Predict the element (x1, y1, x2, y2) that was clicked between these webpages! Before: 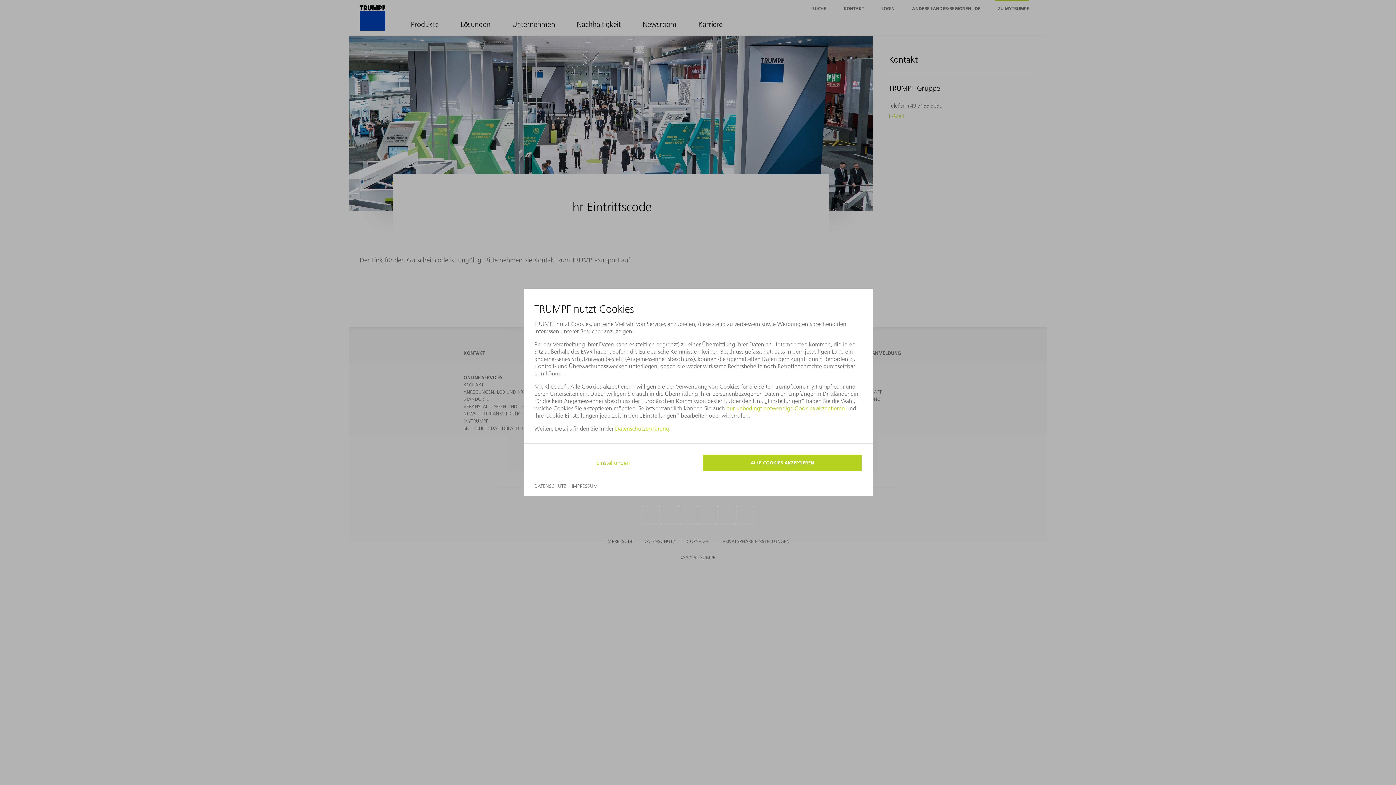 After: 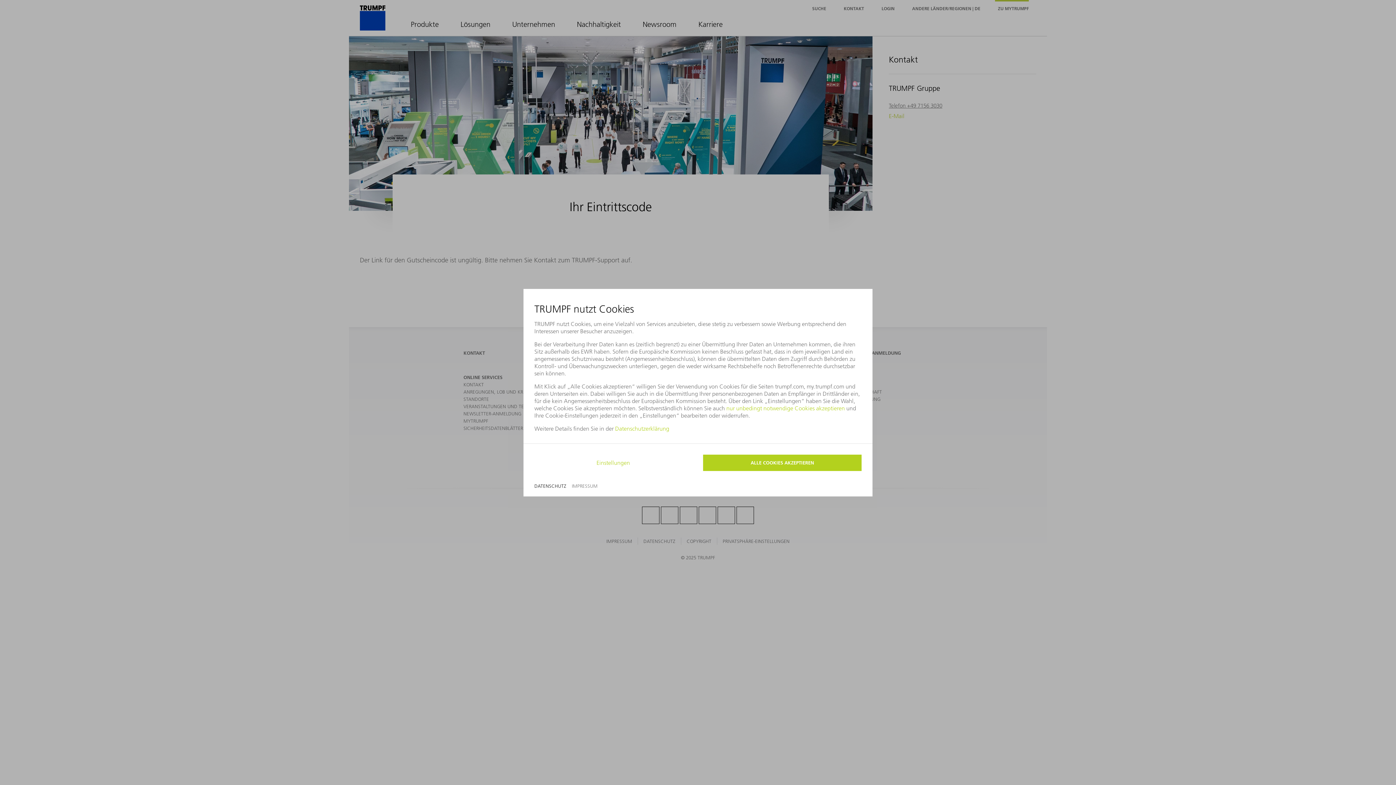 Action: label: DATENSCHUTZ bbox: (534, 483, 566, 488)